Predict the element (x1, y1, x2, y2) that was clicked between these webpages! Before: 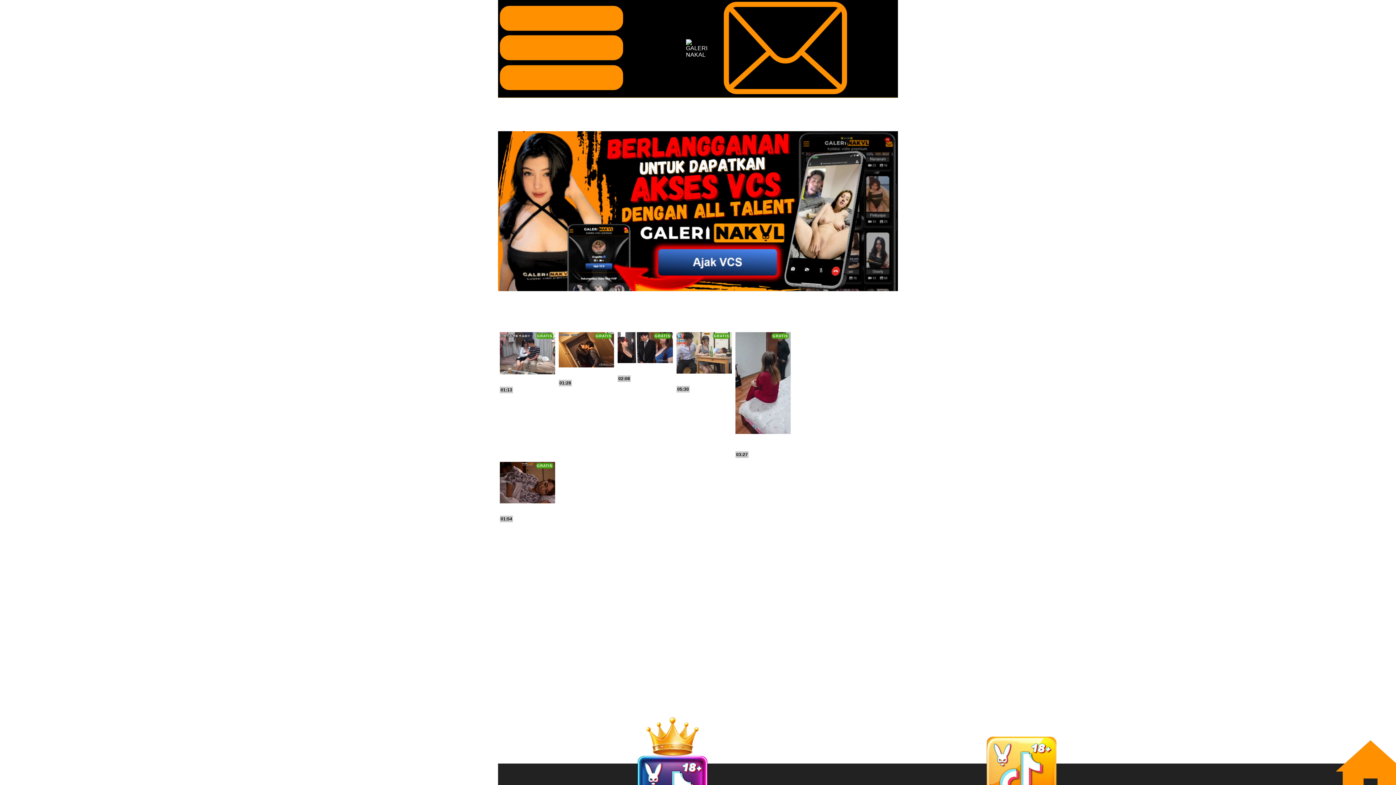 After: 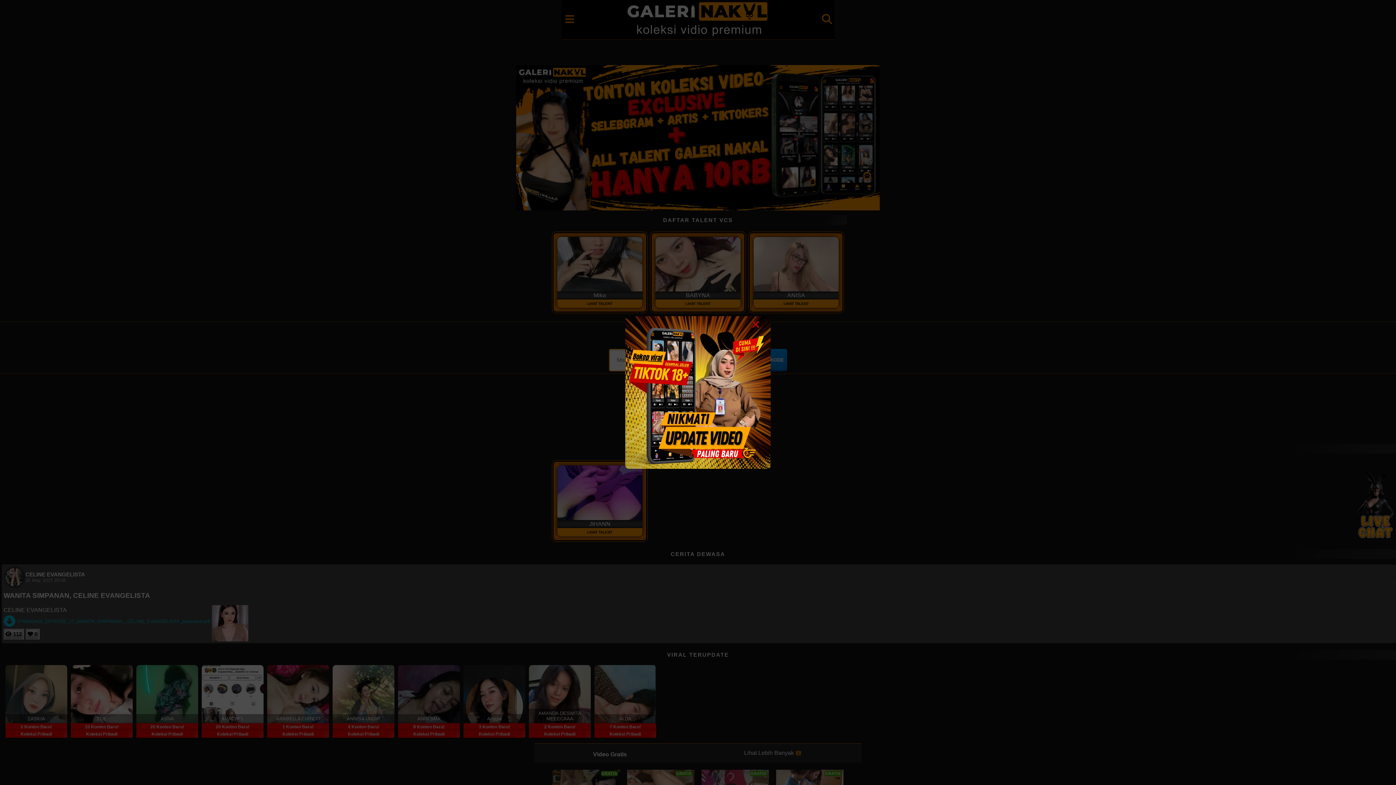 Action: bbox: (617, 332, 673, 382) label: GRATIS
2 Mother in law my son back to home...
02:08
30.4k